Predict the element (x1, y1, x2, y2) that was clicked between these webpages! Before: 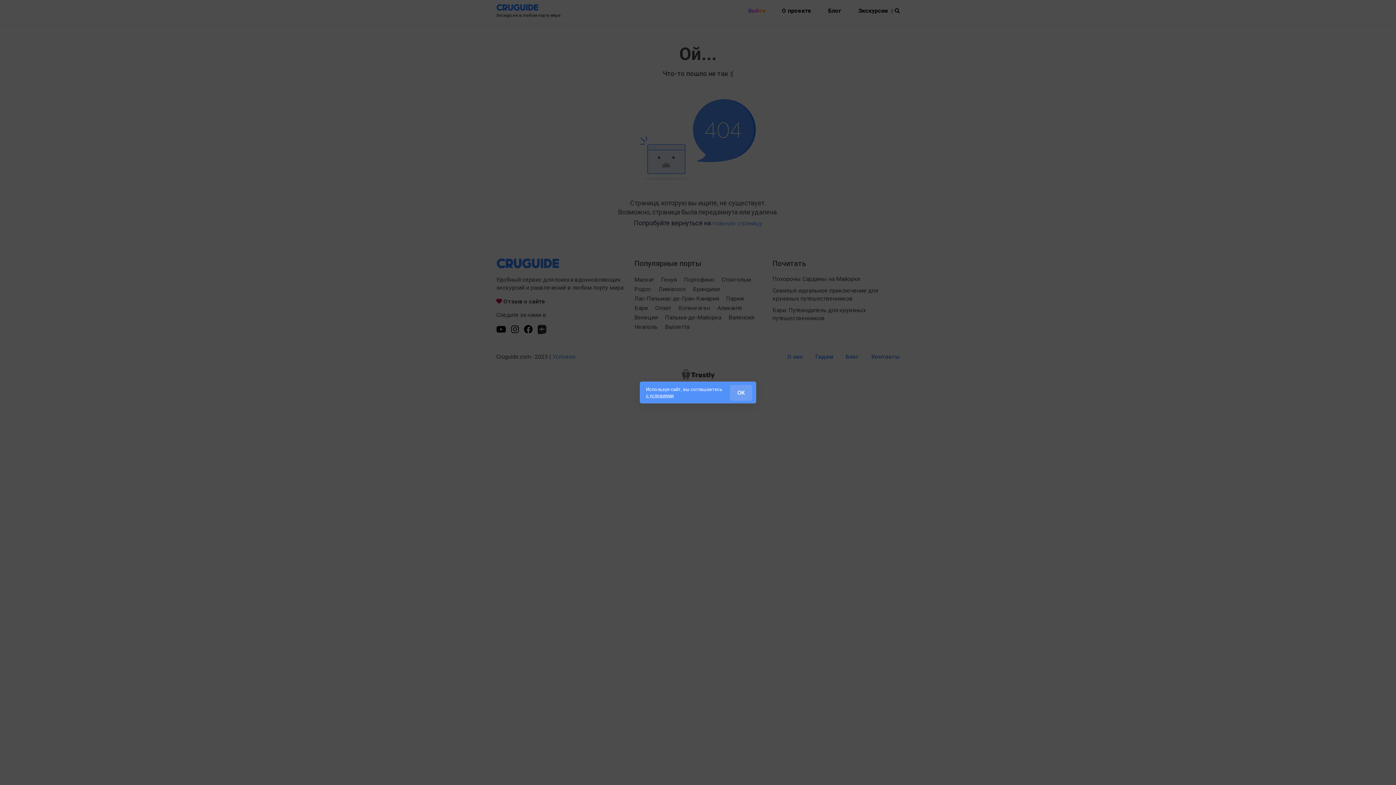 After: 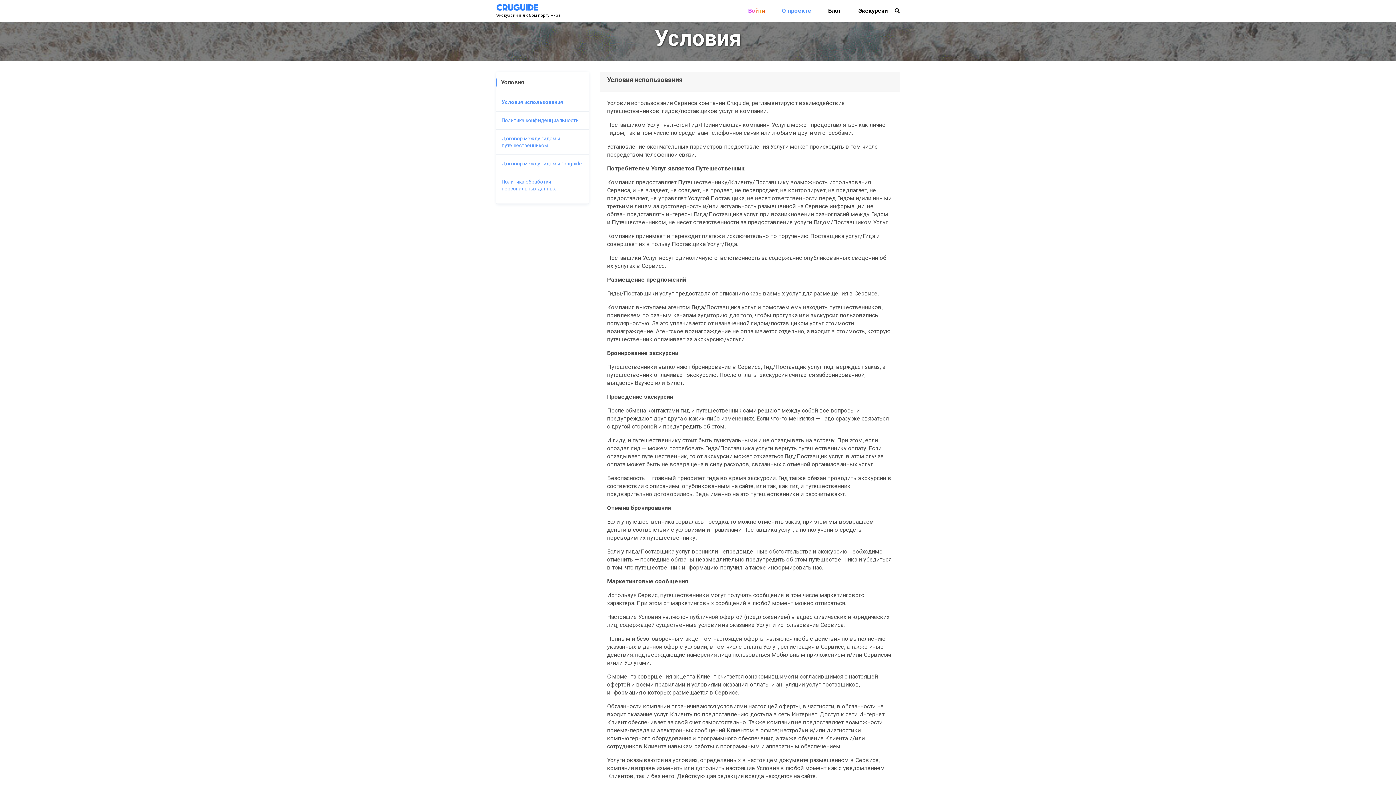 Action: label: с условиями bbox: (646, 393, 673, 398)